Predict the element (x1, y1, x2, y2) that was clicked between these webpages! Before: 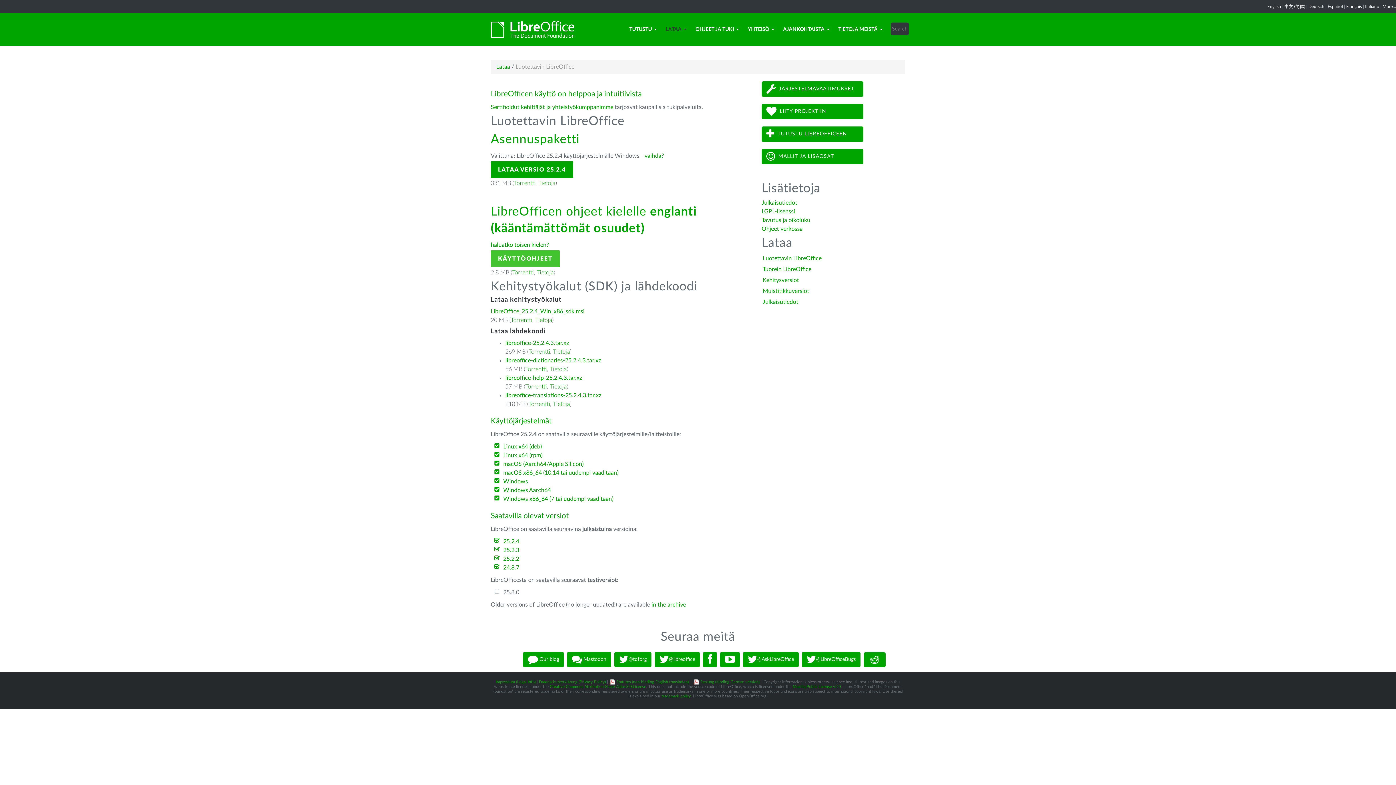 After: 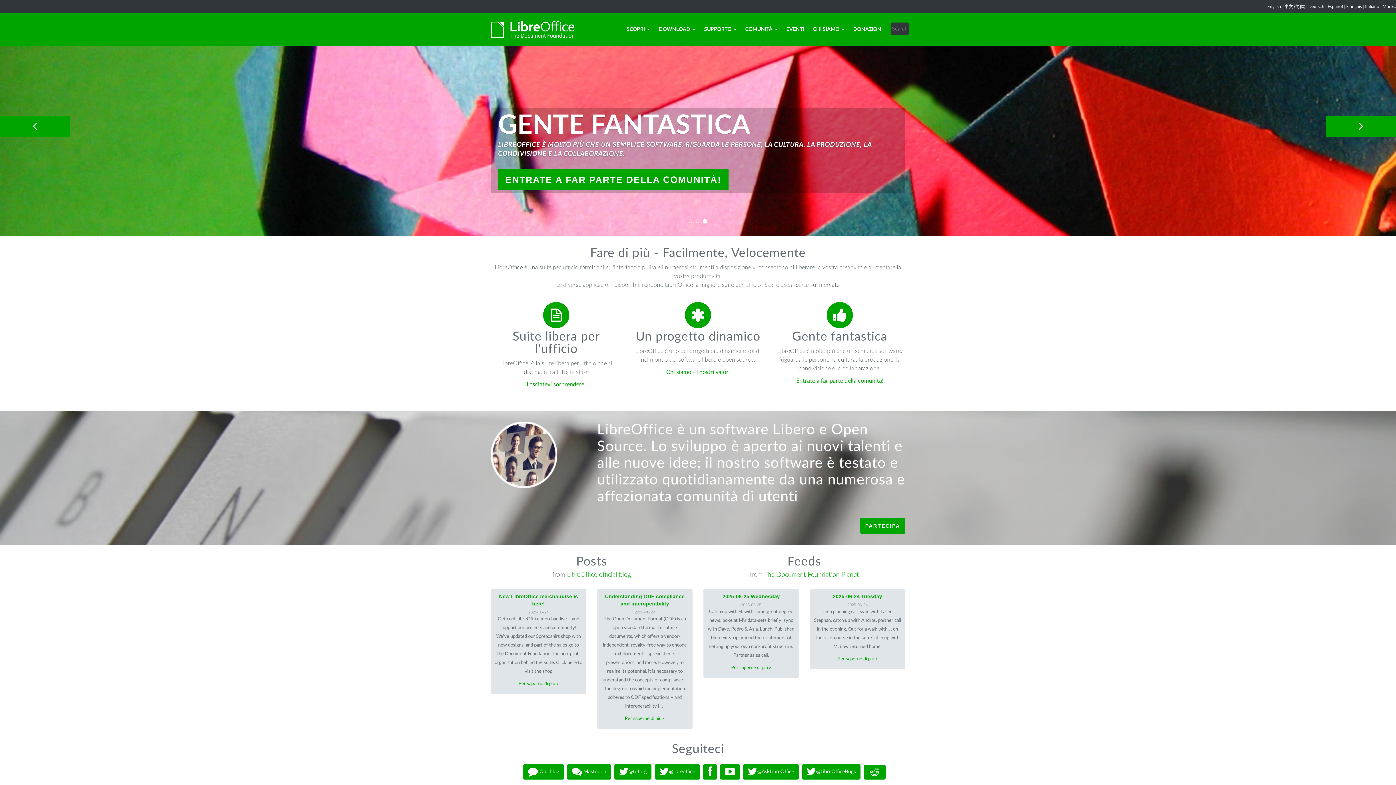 Action: bbox: (1365, 4, 1379, 8) label: Italiano